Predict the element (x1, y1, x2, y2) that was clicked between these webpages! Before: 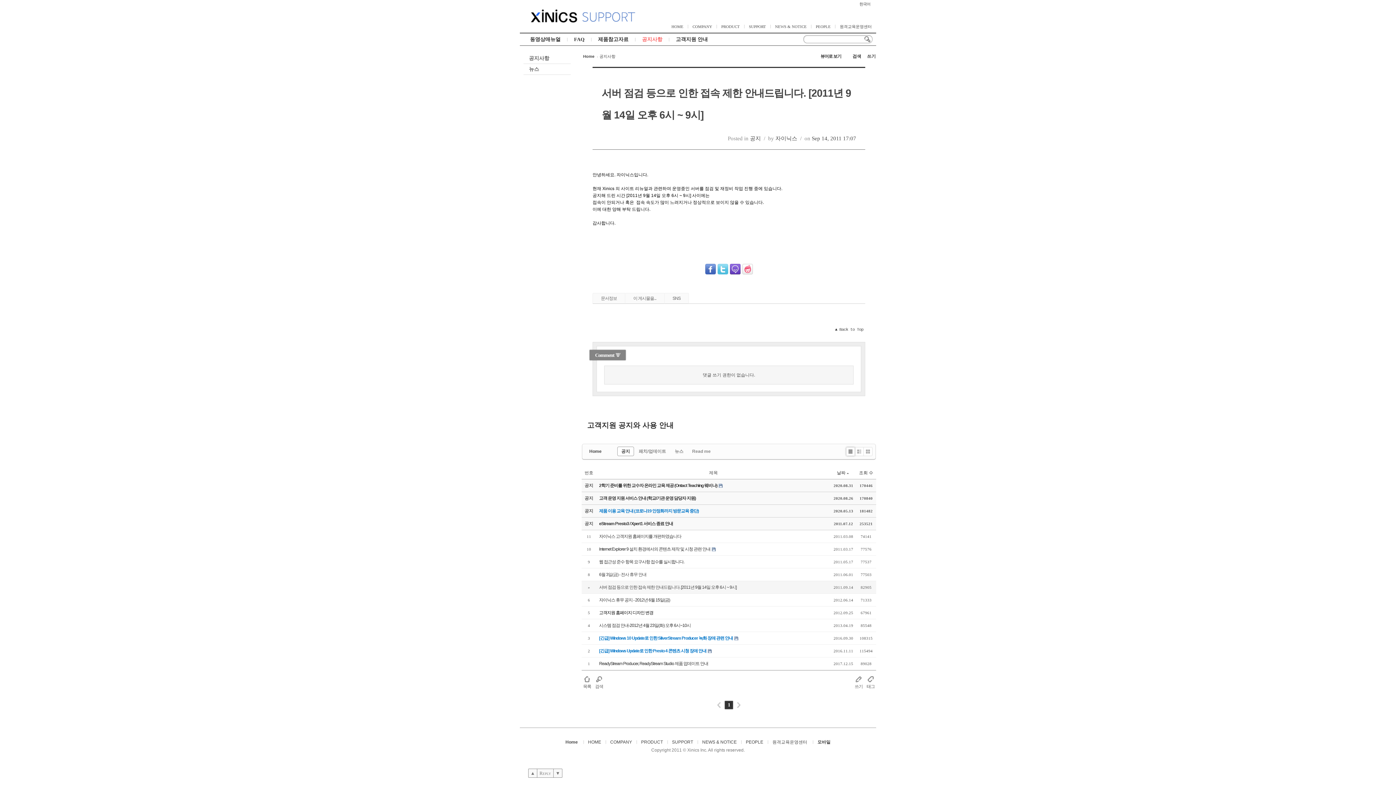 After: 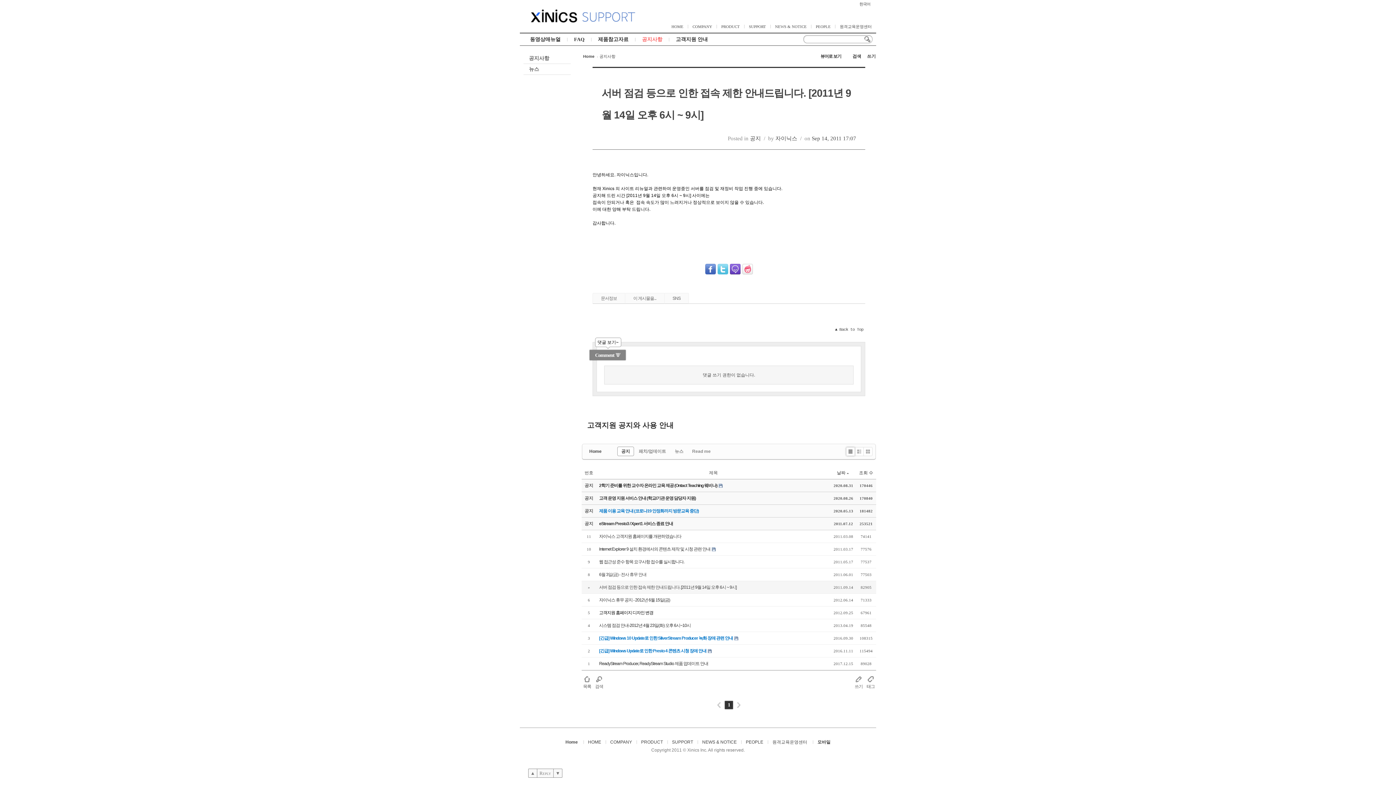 Action: label: Comment '0' bbox: (589, 350, 625, 360)